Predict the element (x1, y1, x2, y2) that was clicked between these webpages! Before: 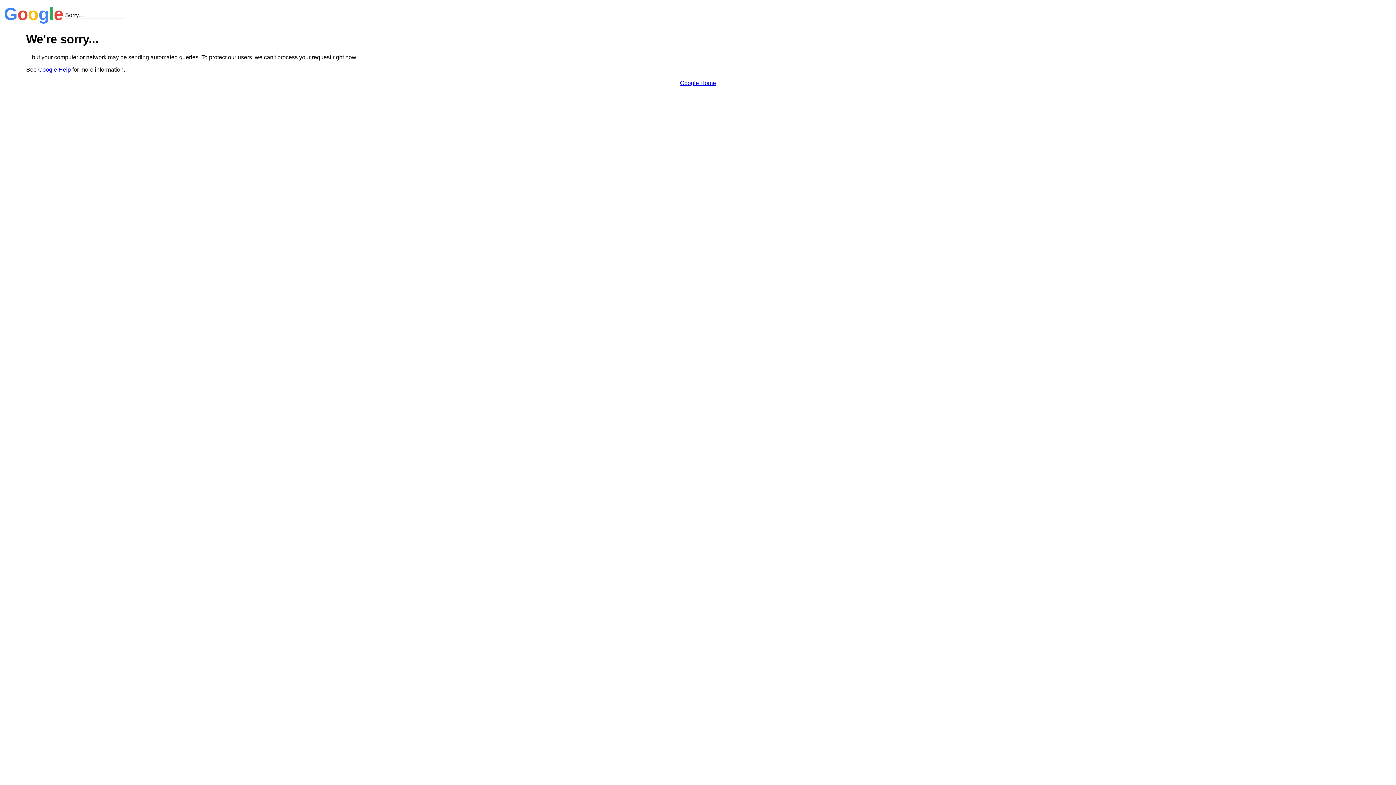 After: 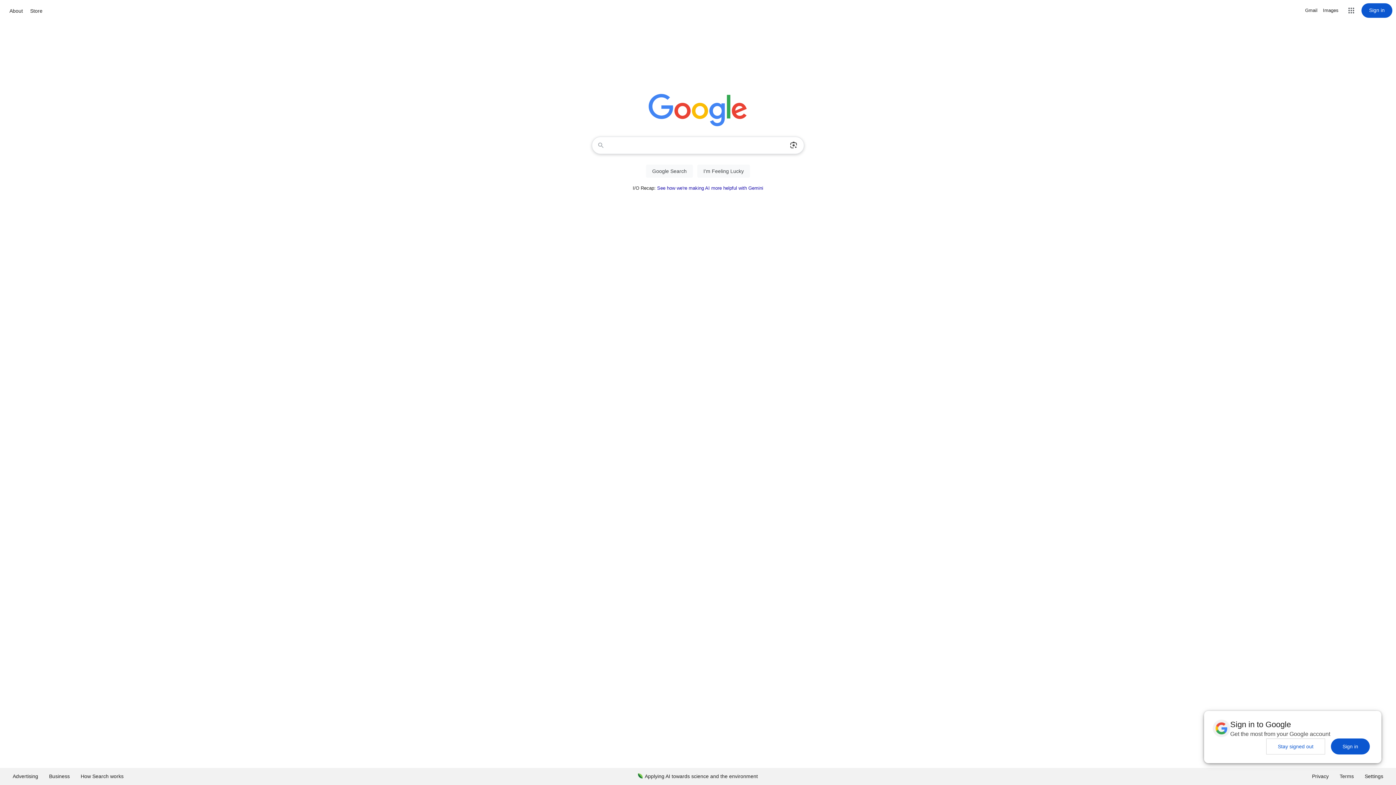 Action: bbox: (680, 79, 716, 86) label: Google Home